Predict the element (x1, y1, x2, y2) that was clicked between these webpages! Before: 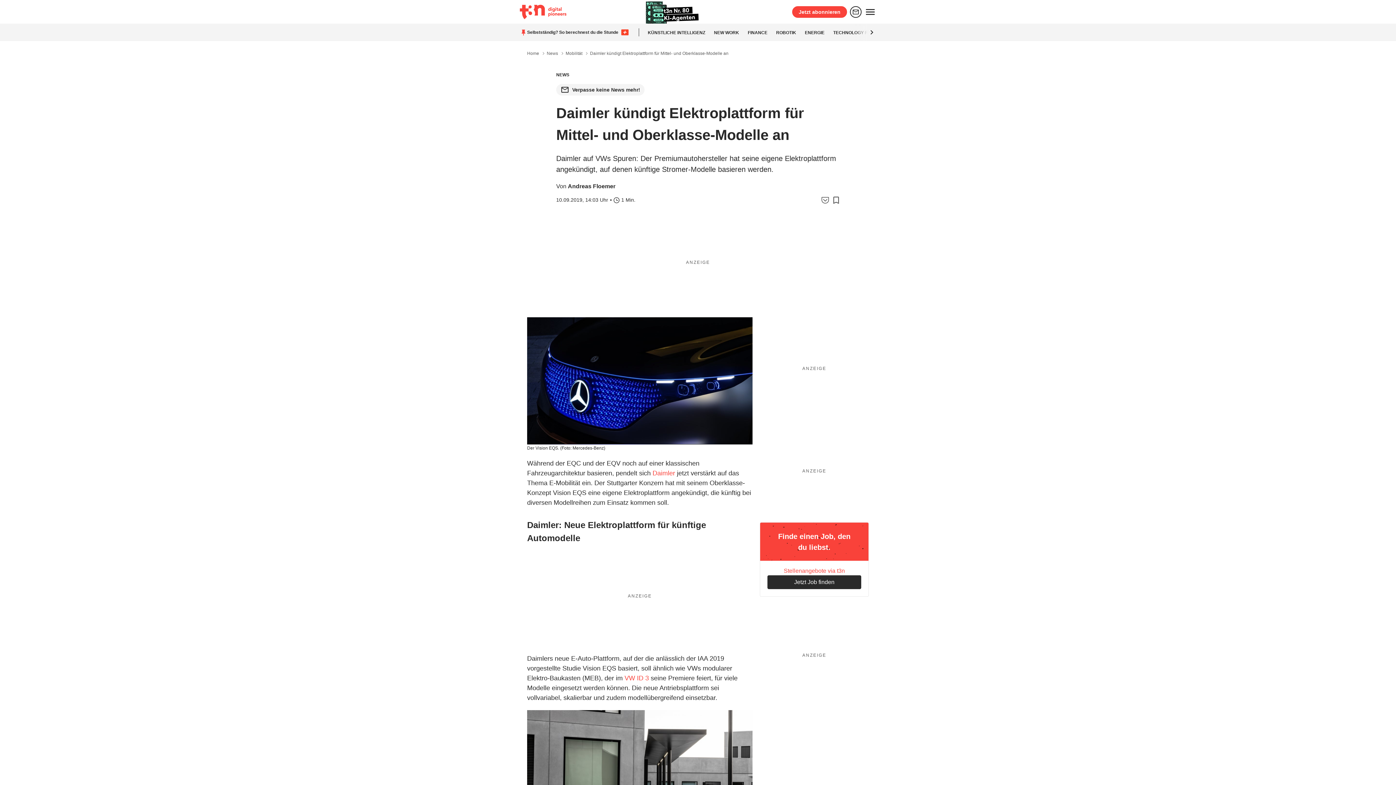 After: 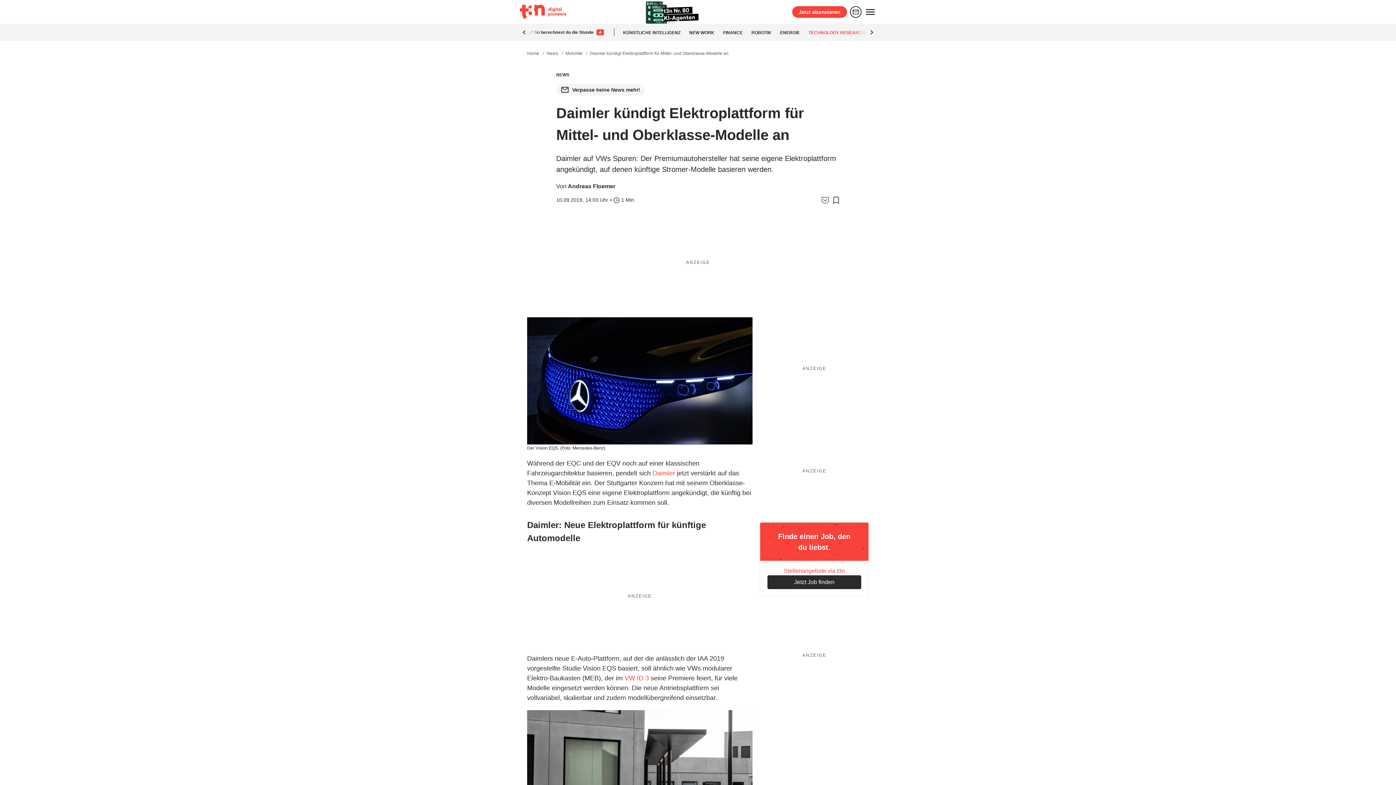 Action: label: TECHNOLOGY RESEARCH HUB bbox: (833, 30, 901, 35)